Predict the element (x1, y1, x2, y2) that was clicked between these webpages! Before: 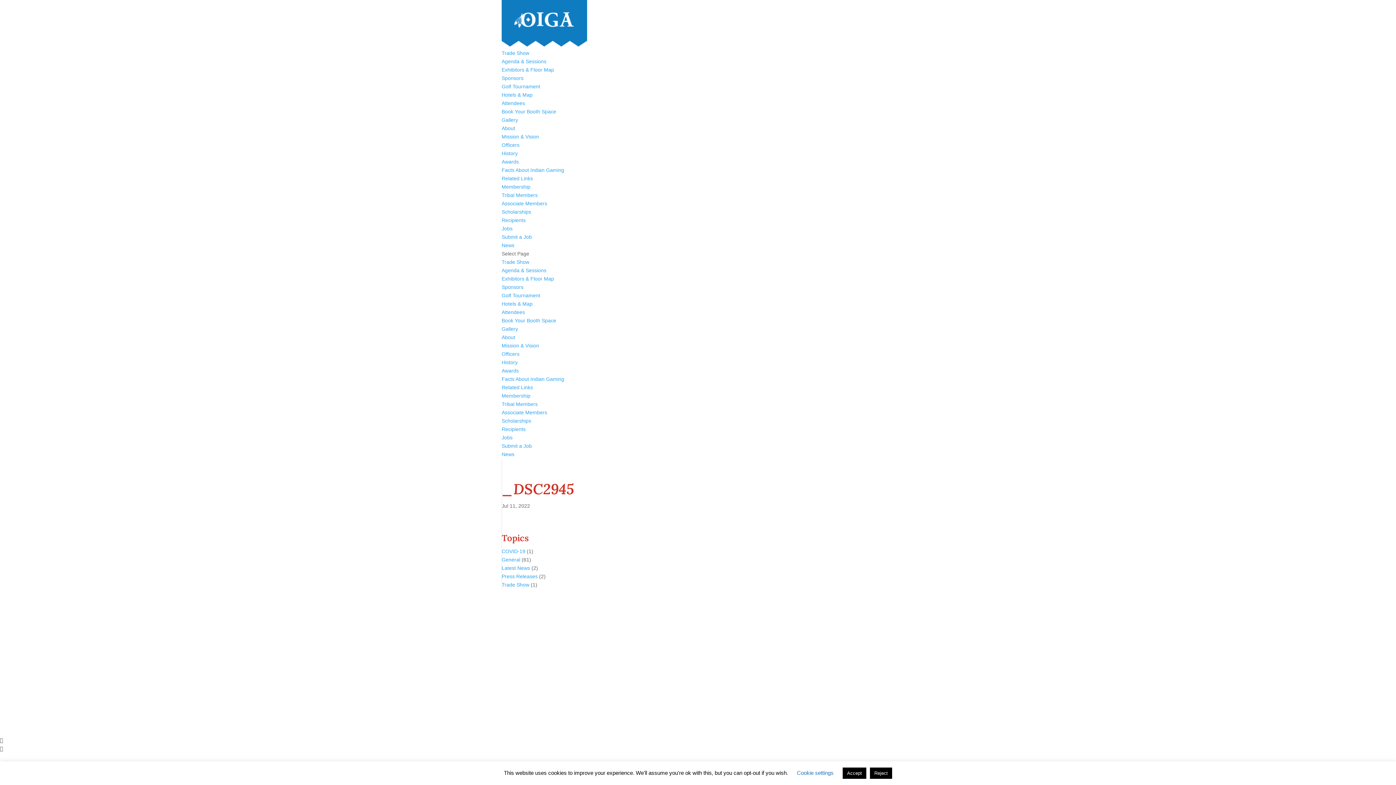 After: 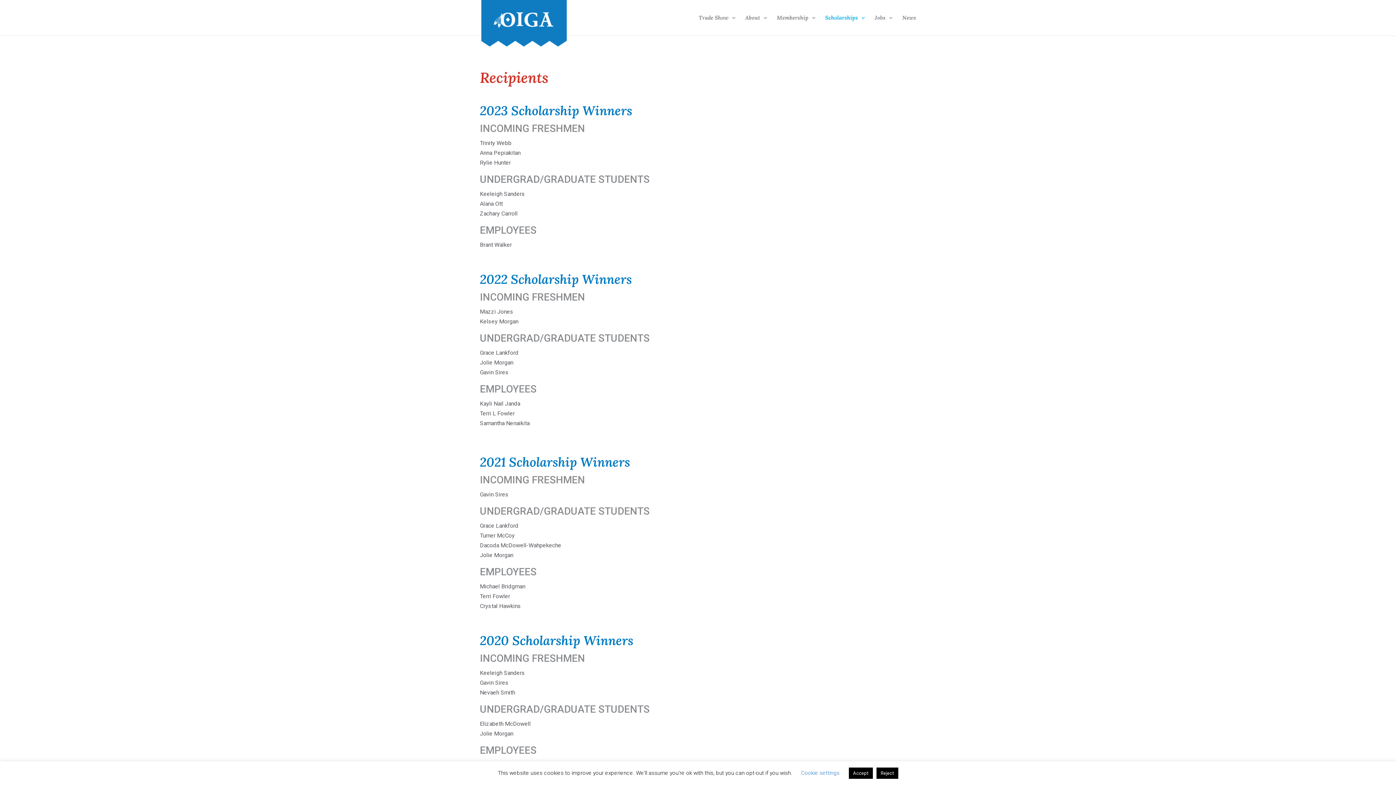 Action: bbox: (501, 217, 525, 223) label: Recipients